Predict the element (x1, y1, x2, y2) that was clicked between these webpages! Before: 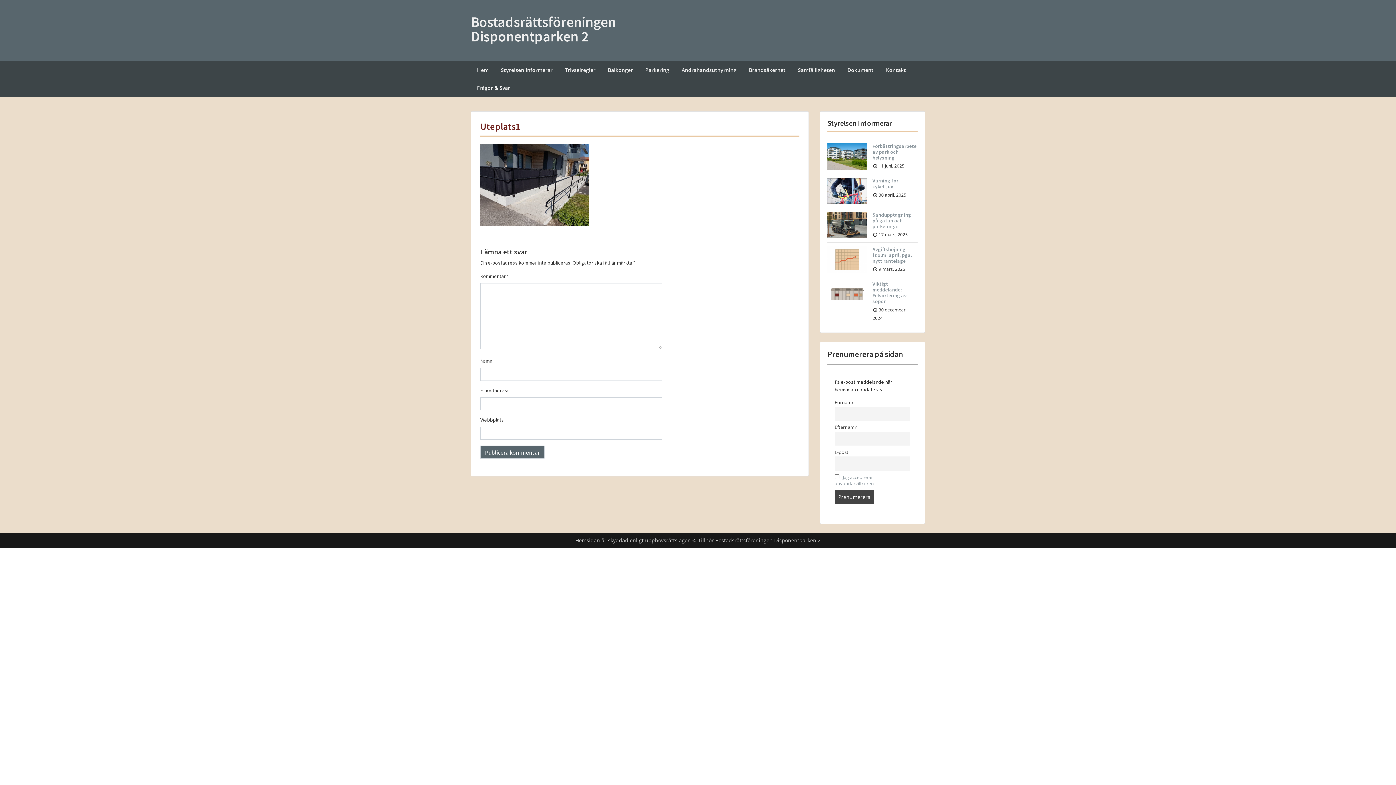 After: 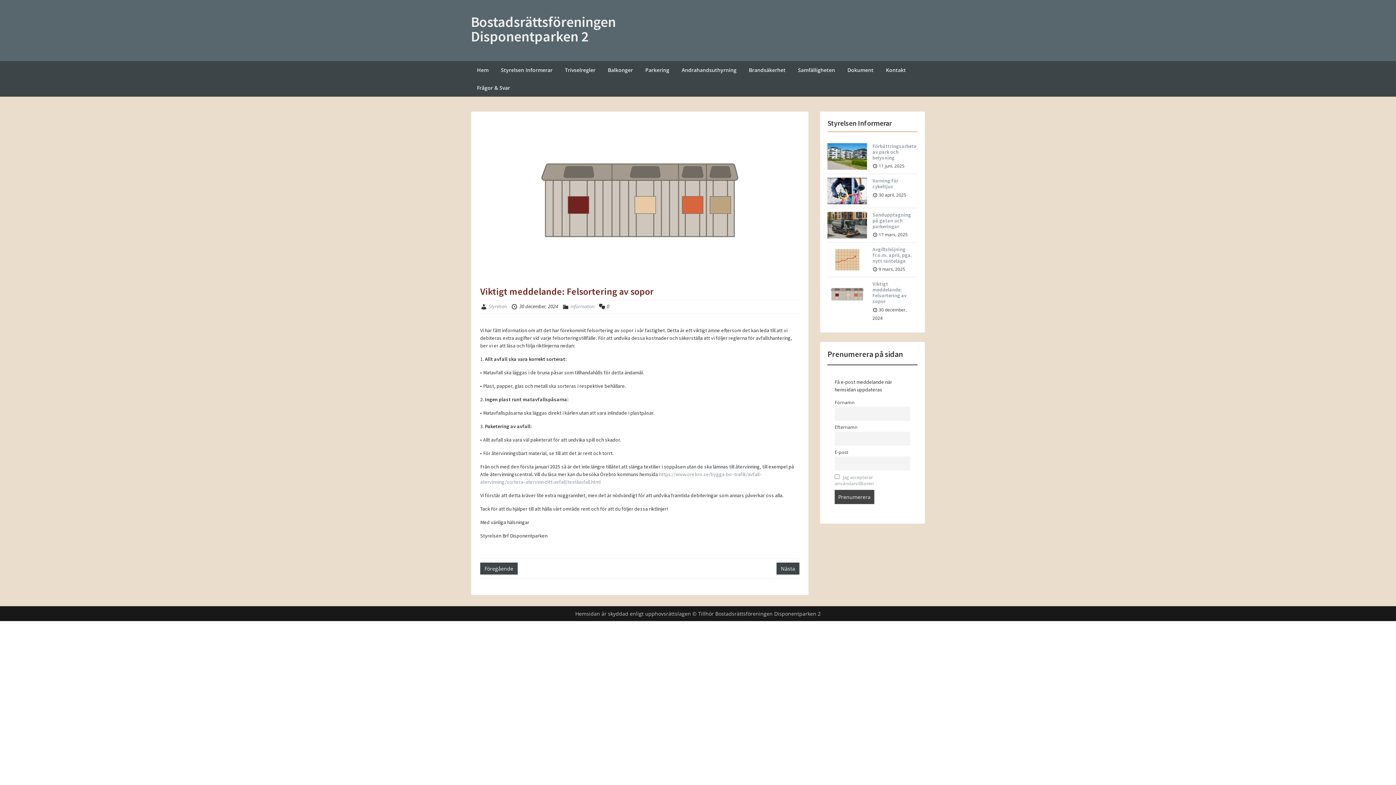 Action: label: Viktigt meddelande: Felsortering av sopor bbox: (872, 280, 906, 304)